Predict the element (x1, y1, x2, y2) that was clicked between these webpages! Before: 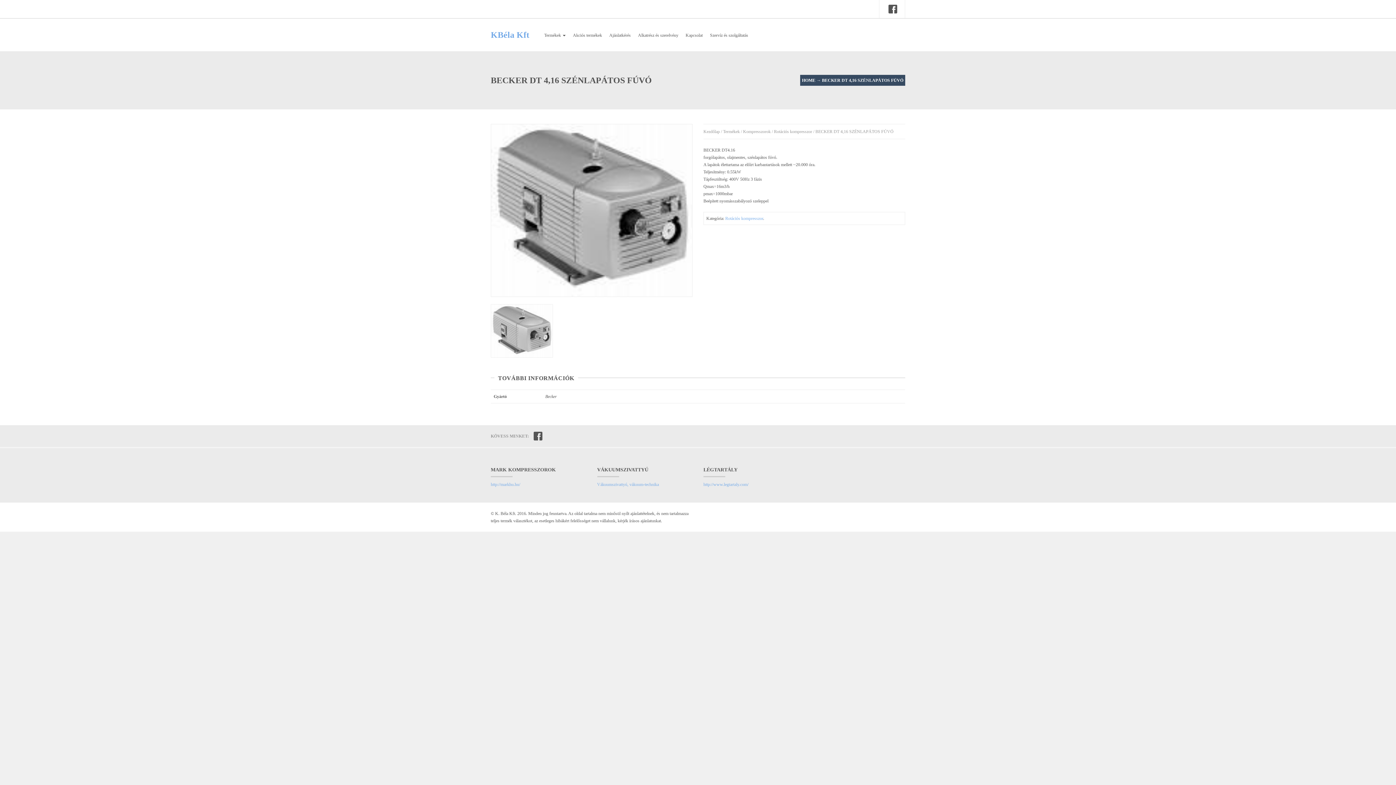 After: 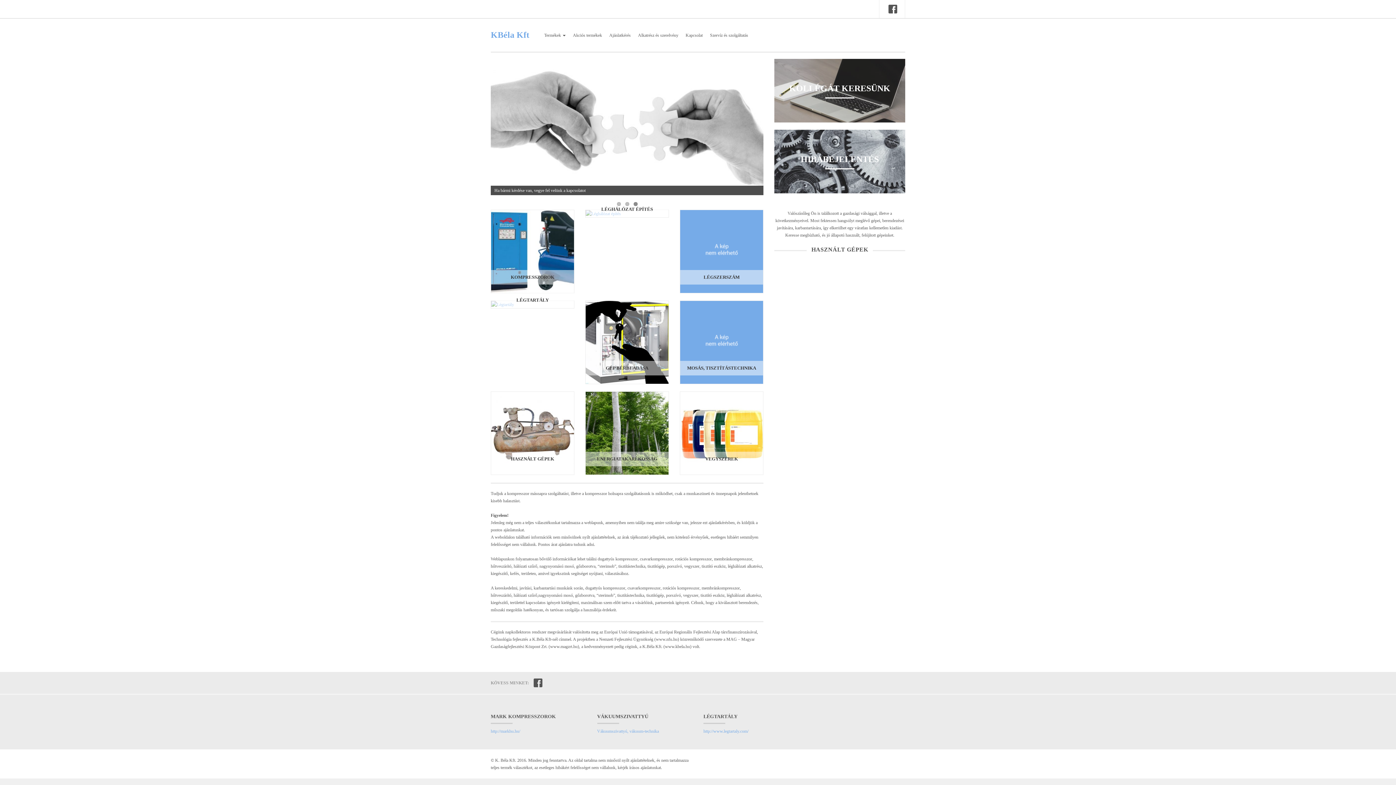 Action: bbox: (490, 30, 529, 39) label: KBéla Kft